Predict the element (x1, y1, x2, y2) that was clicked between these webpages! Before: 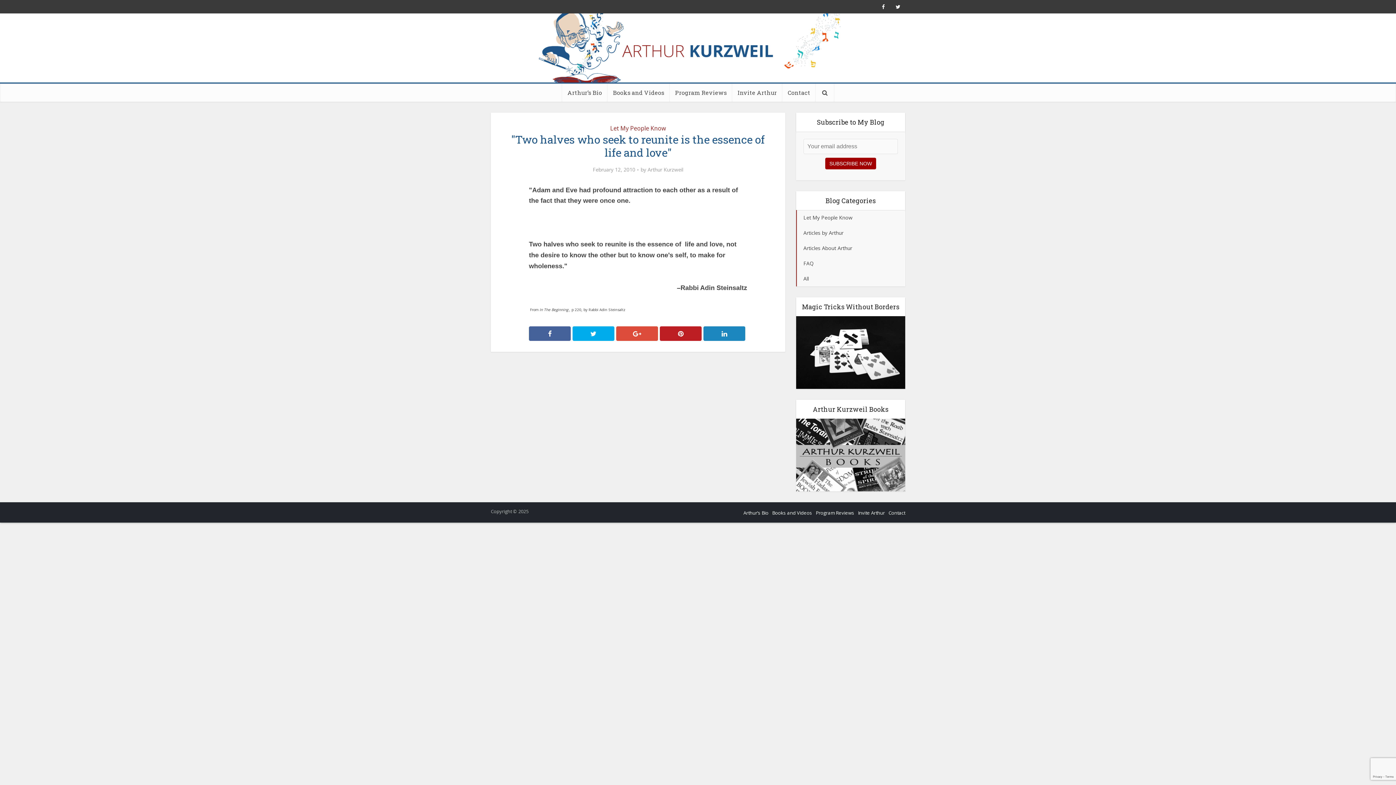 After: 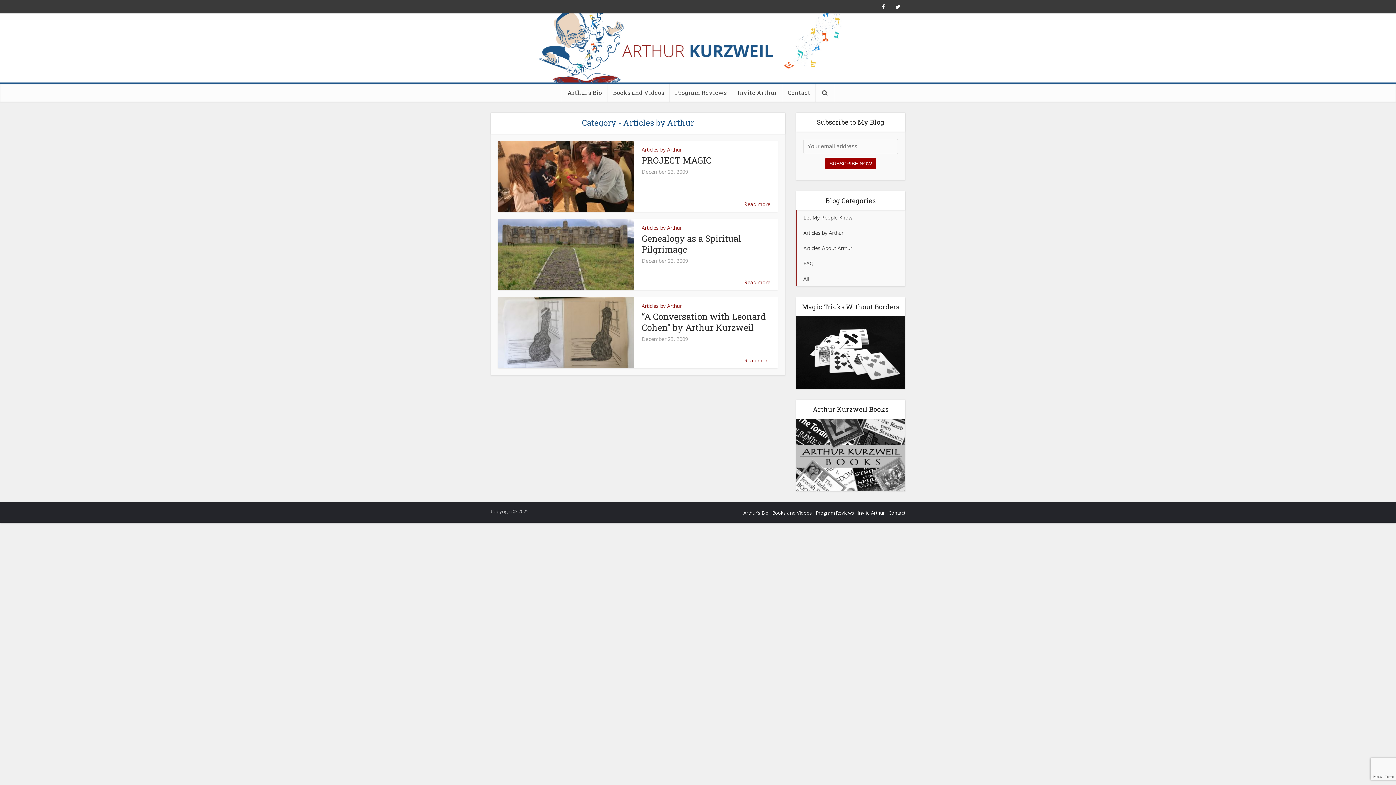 Action: bbox: (796, 225, 905, 240) label: Articles by Arthur